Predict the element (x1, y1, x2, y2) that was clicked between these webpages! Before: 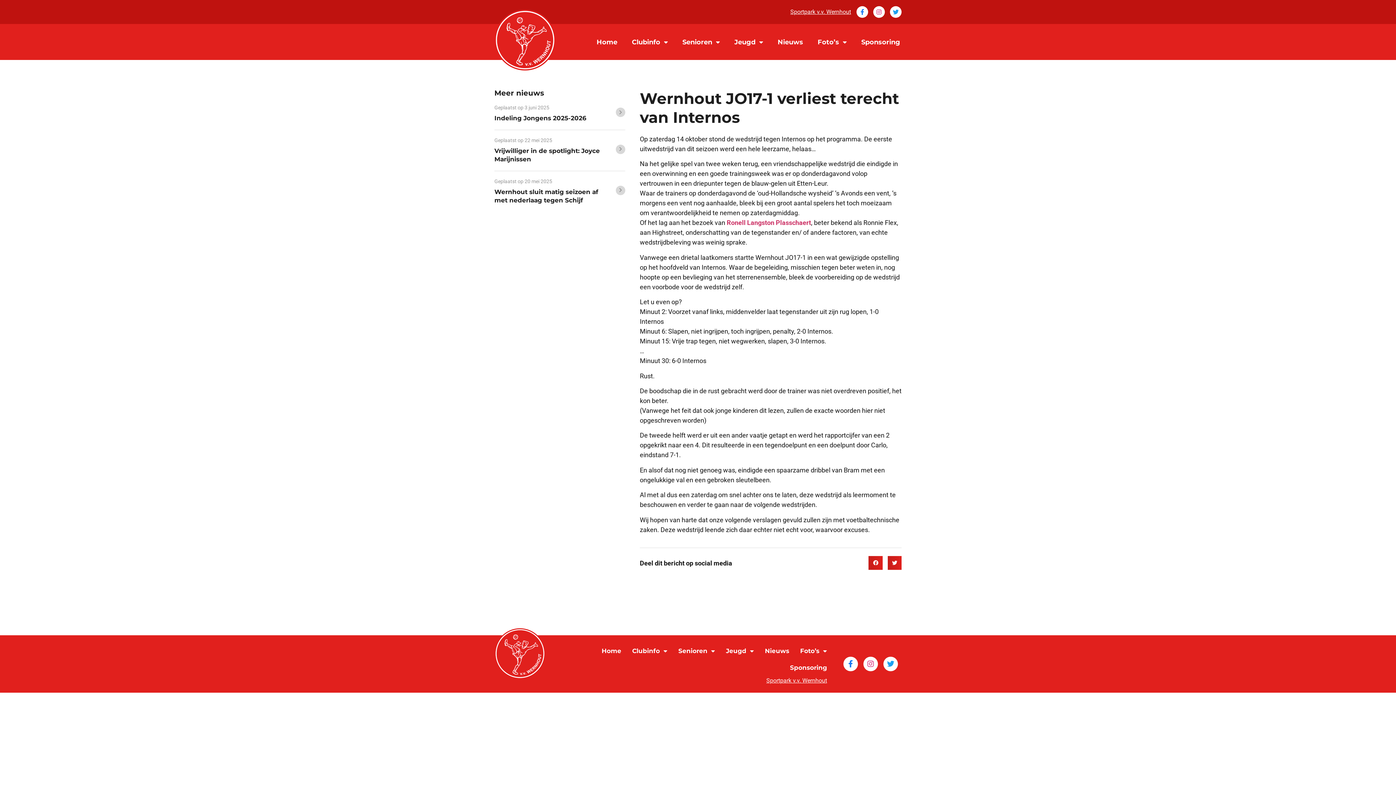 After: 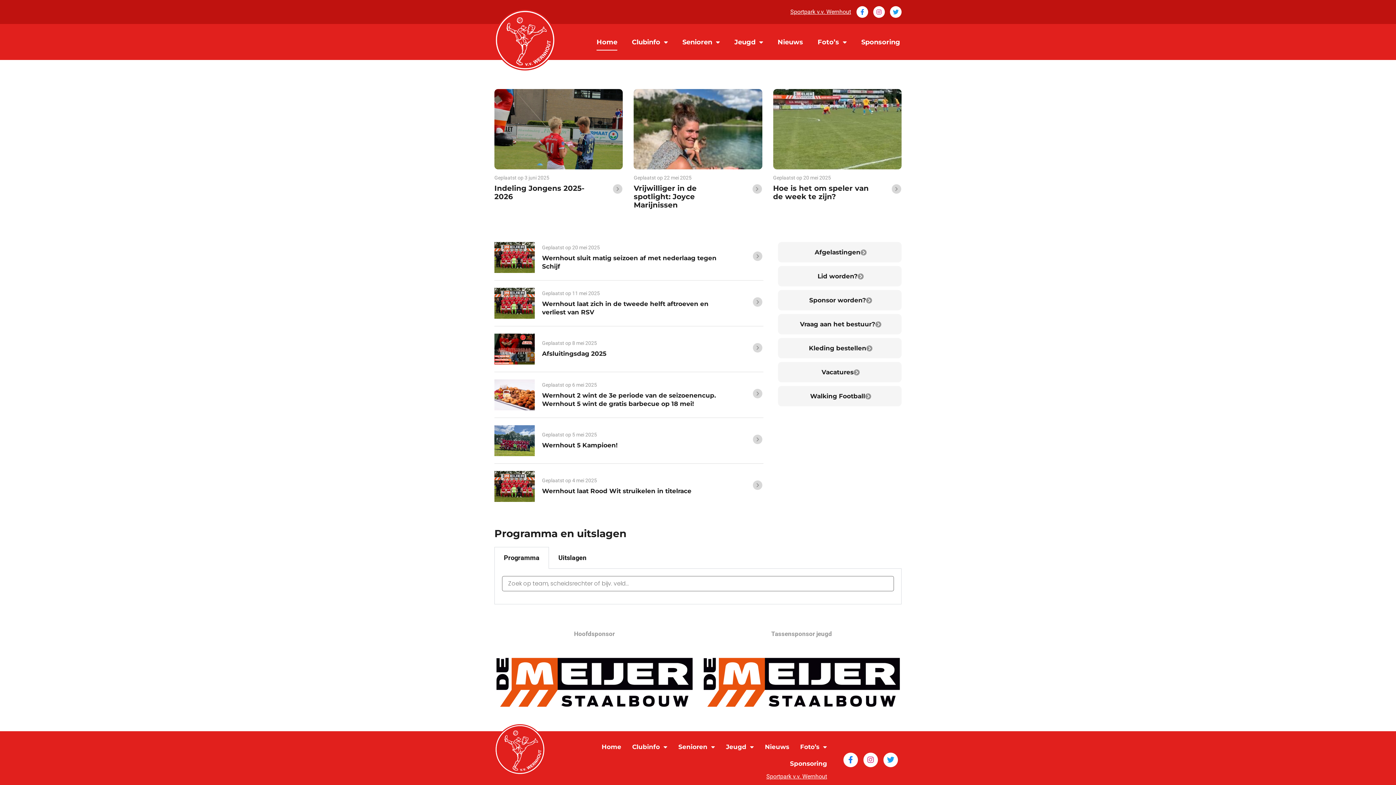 Action: label: Home bbox: (596, 642, 626, 659)